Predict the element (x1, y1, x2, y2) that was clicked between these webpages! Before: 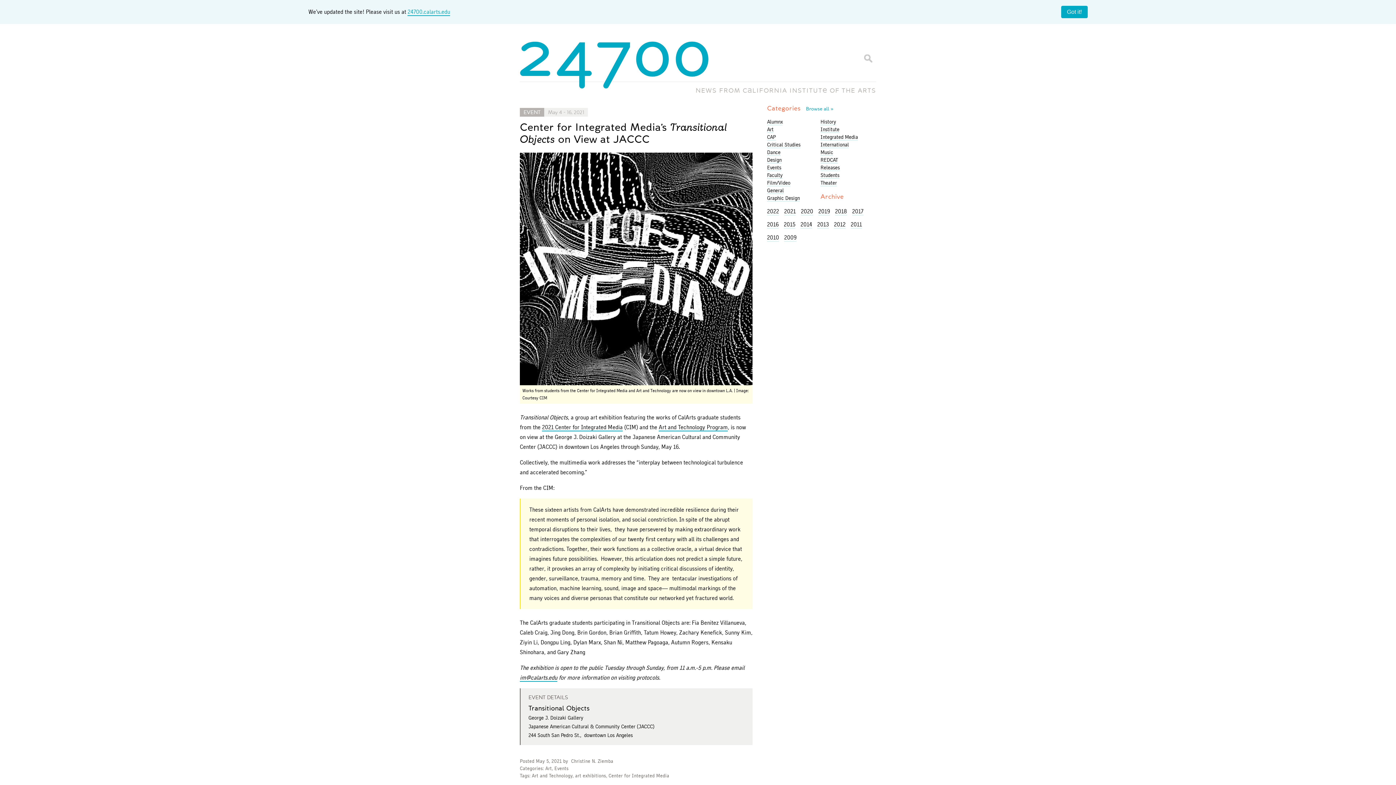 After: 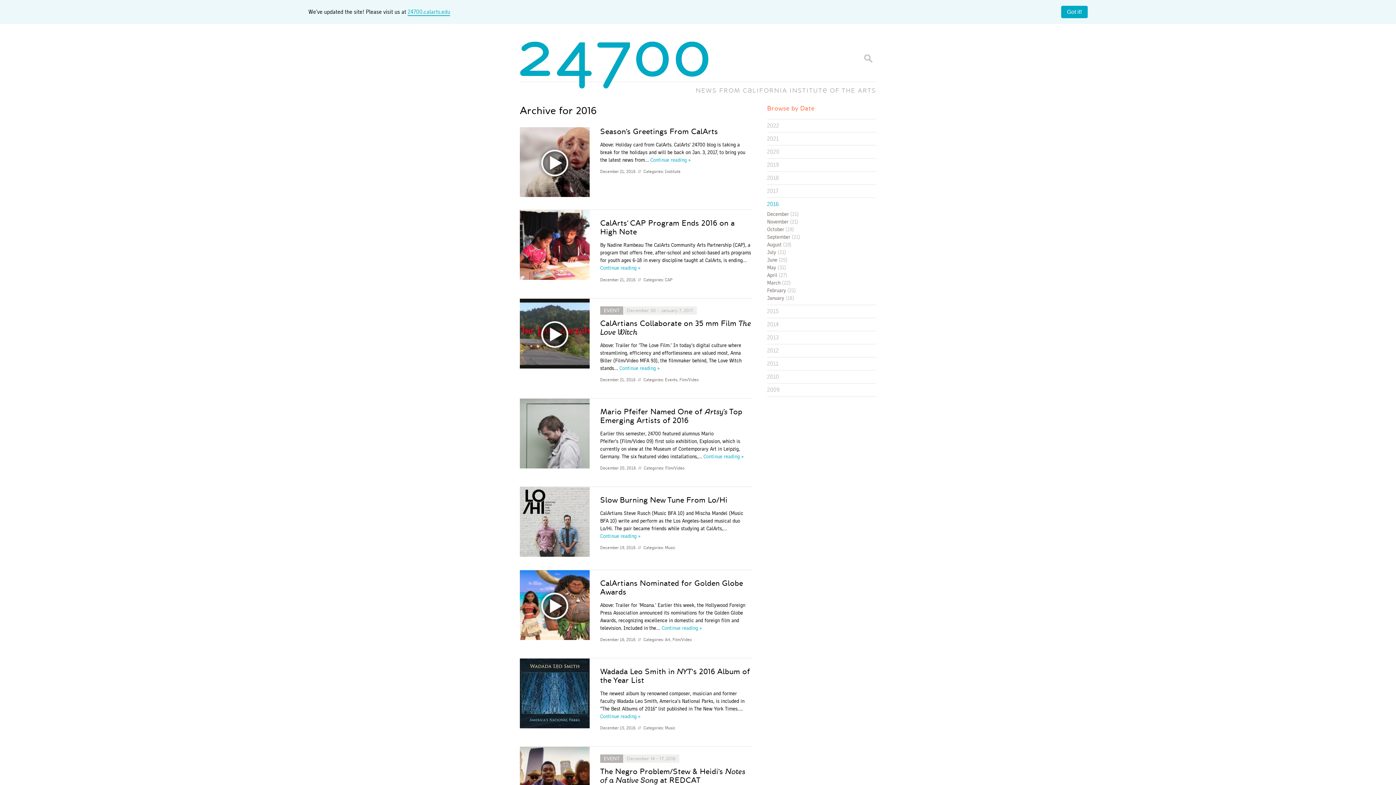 Action: label: 2016 bbox: (767, 221, 778, 228)